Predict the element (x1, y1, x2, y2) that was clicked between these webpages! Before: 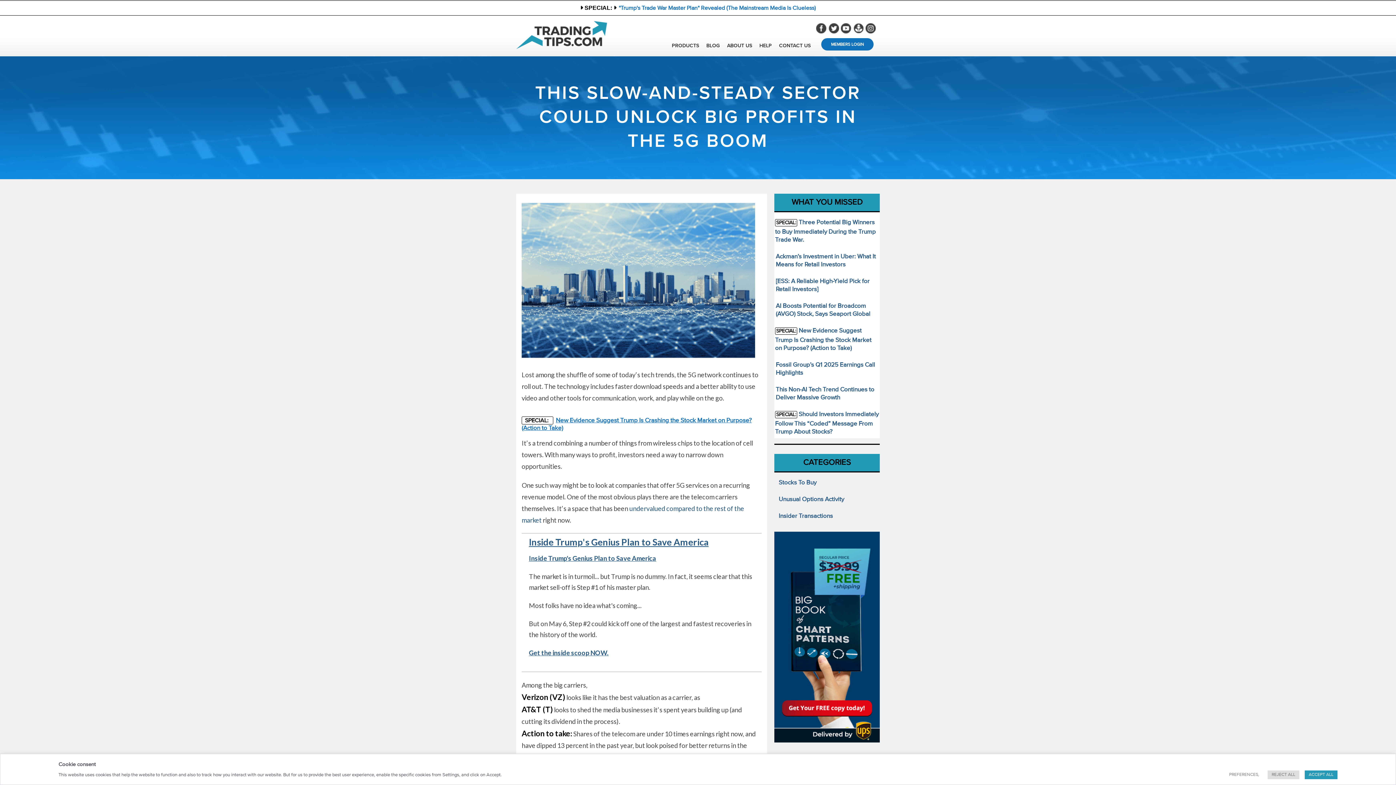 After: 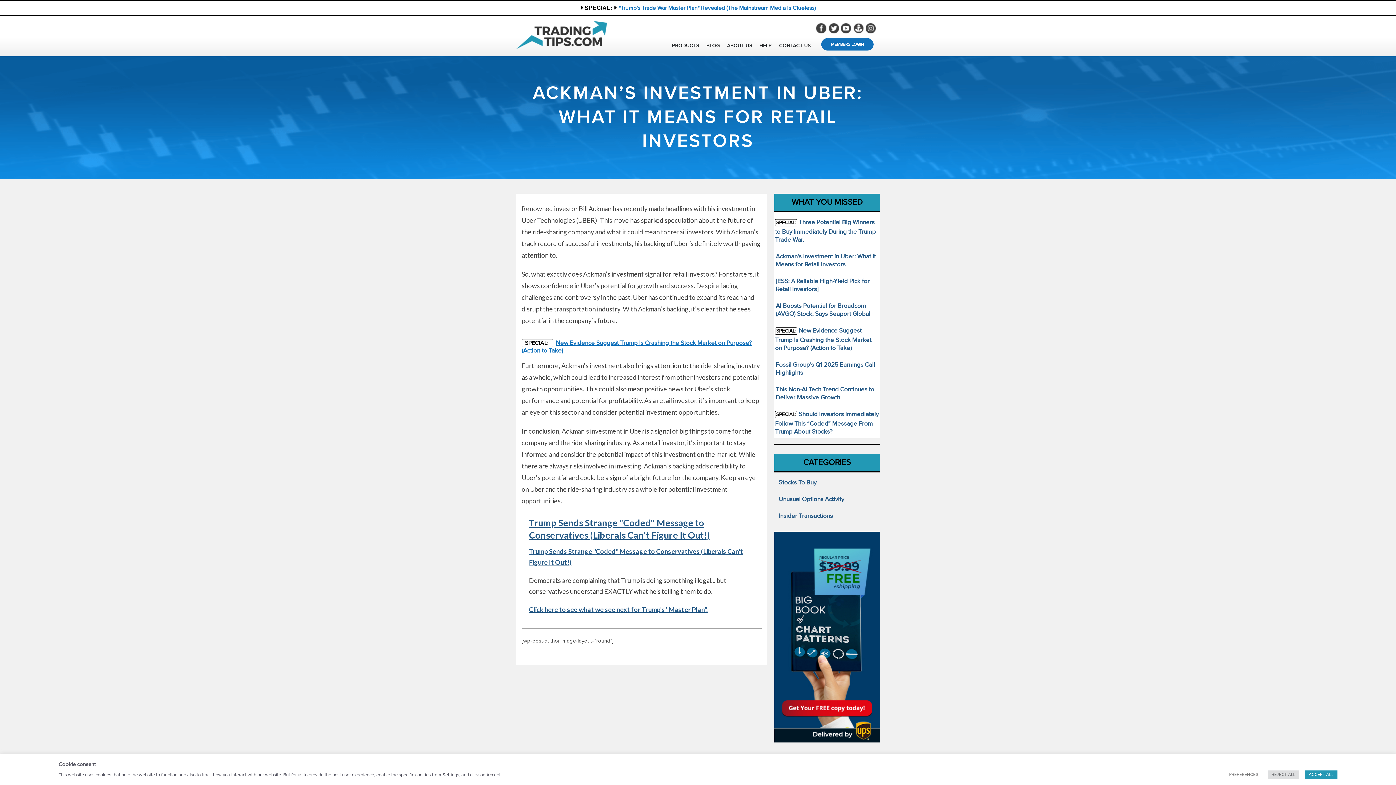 Action: label: Ackman’s Investment in Uber: What It Means for Retail Investors bbox: (776, 252, 876, 268)